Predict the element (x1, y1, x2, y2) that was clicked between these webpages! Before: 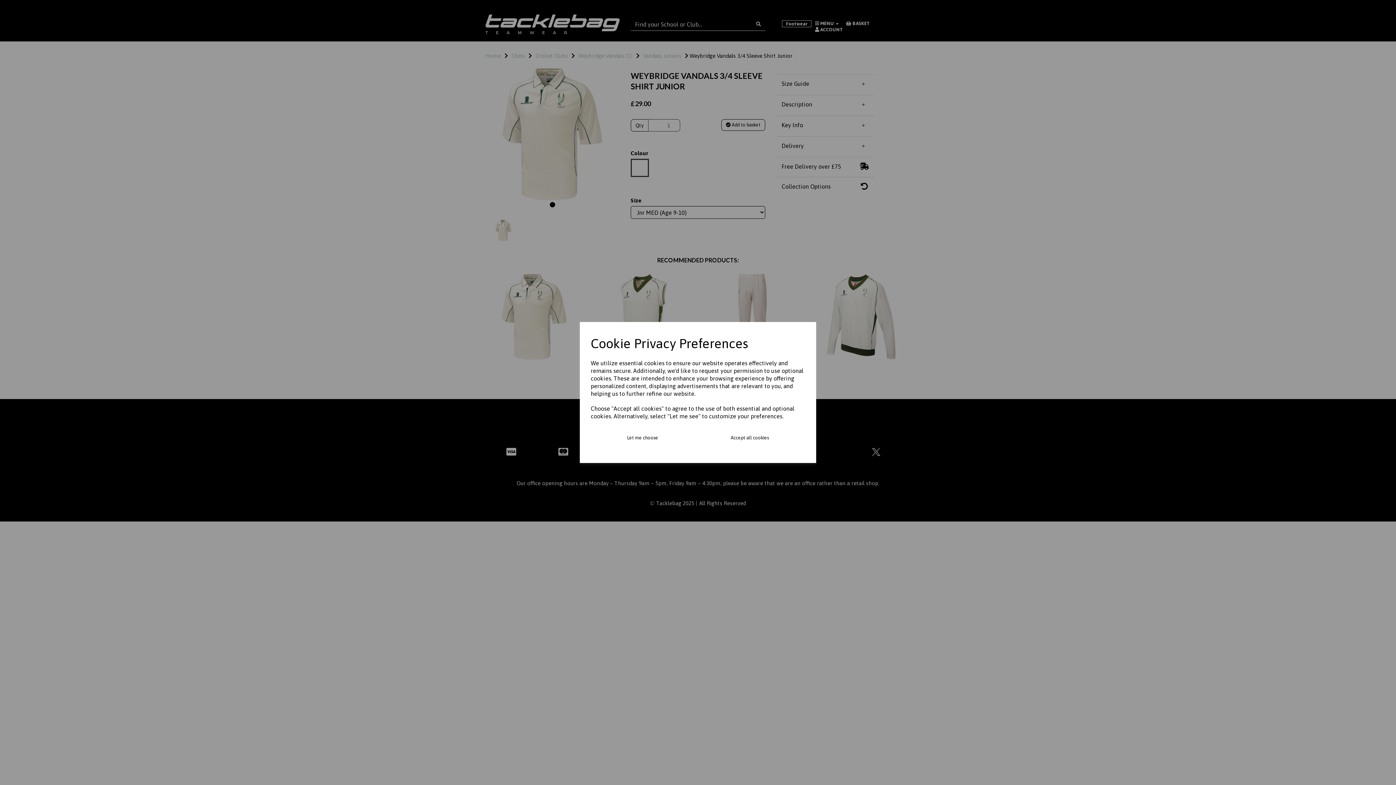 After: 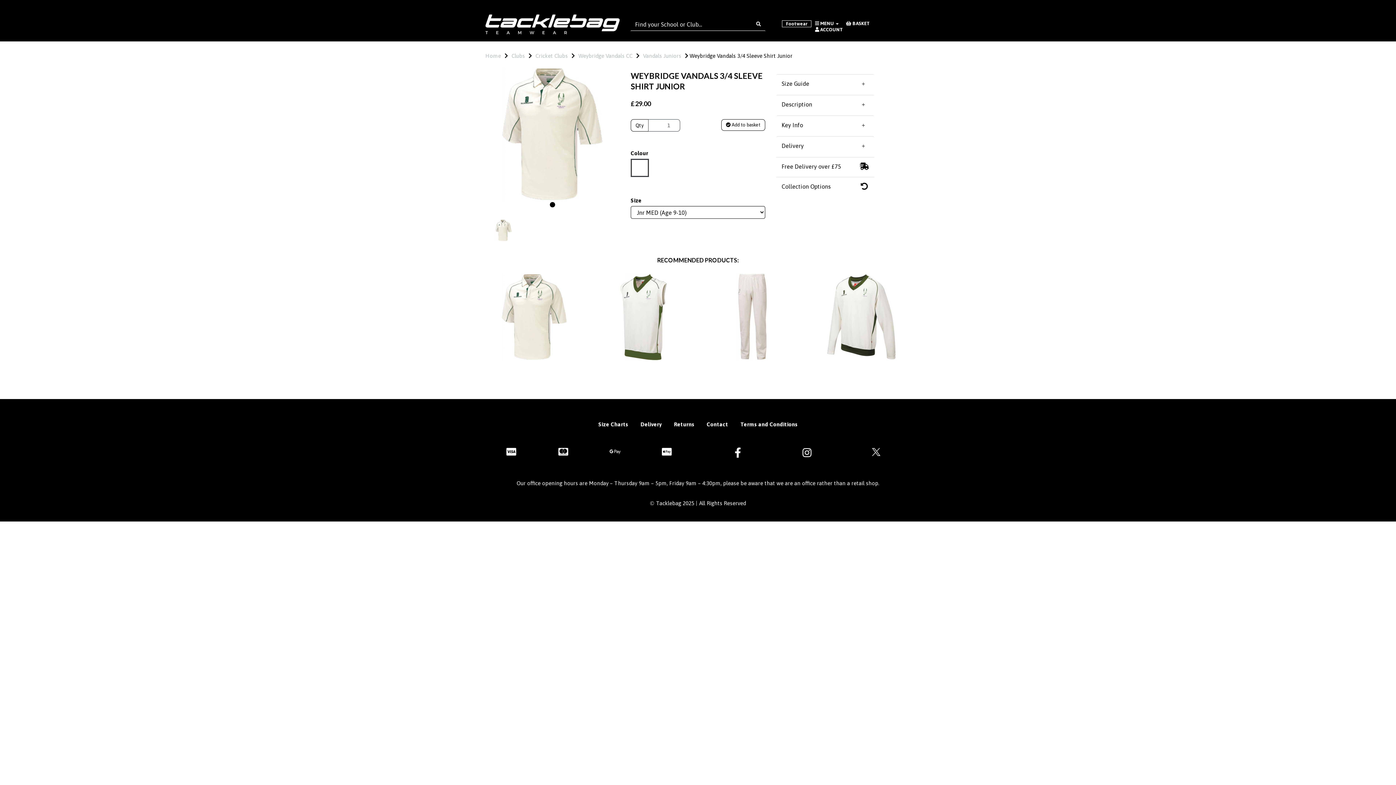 Action: bbox: (694, 429, 805, 446) label: Accept all cookies